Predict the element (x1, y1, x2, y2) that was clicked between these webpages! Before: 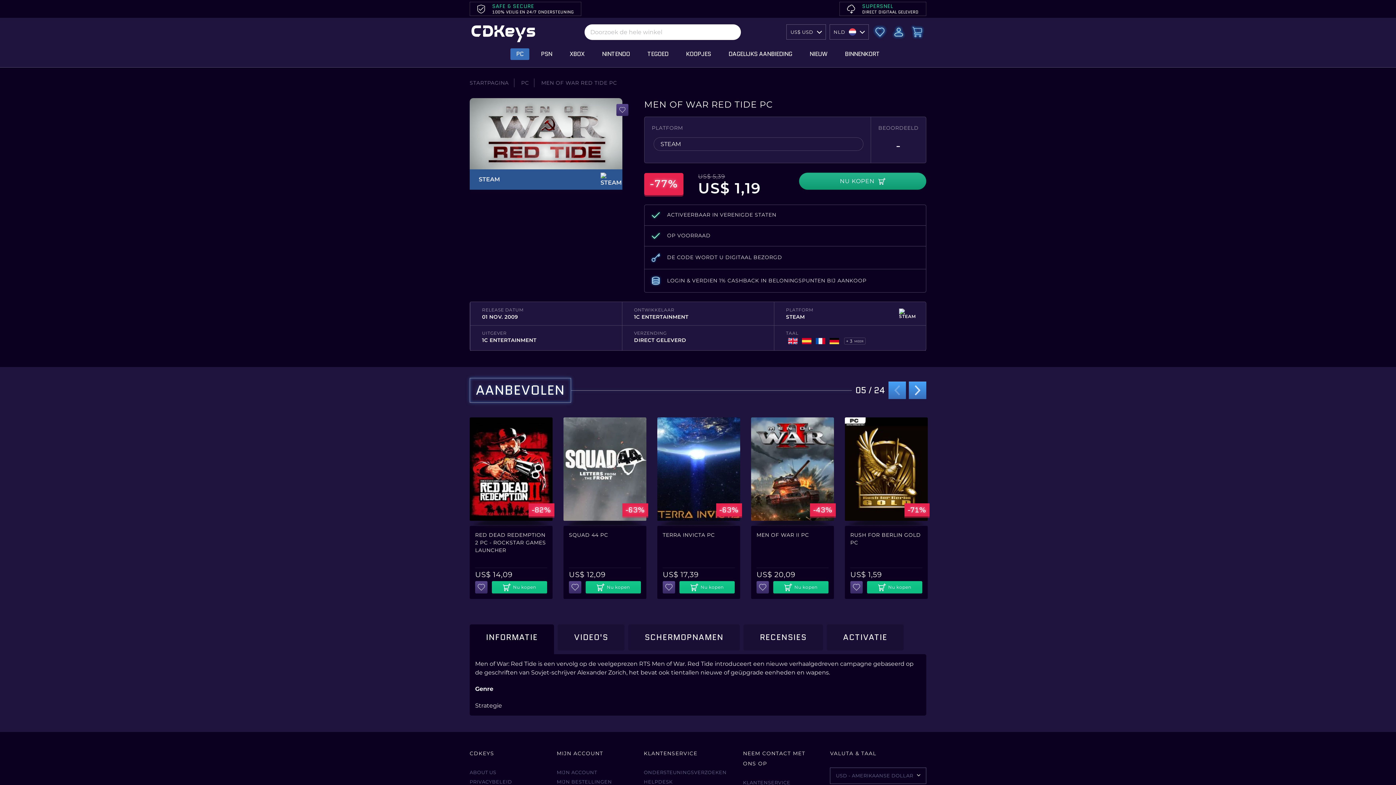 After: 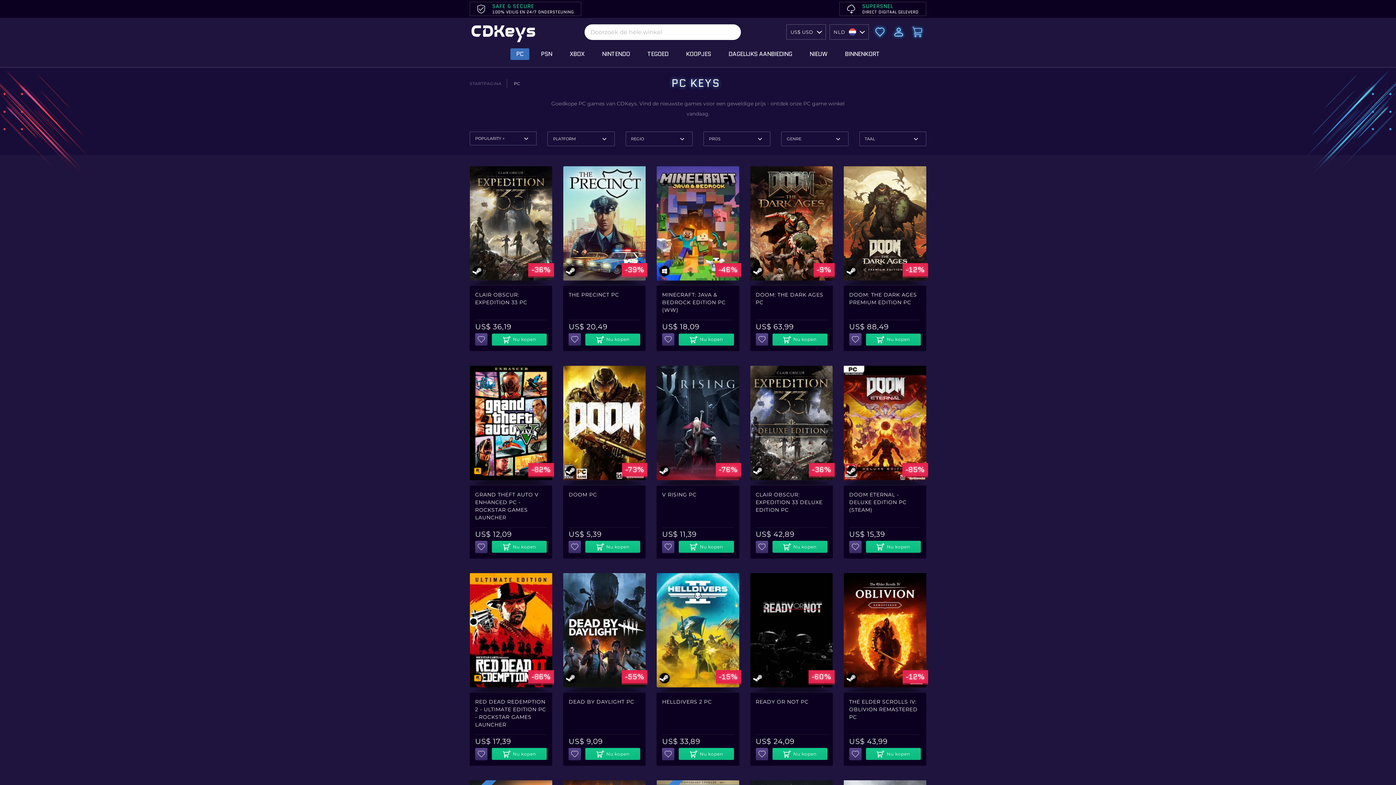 Action: bbox: (521, 79, 529, 86) label: PC